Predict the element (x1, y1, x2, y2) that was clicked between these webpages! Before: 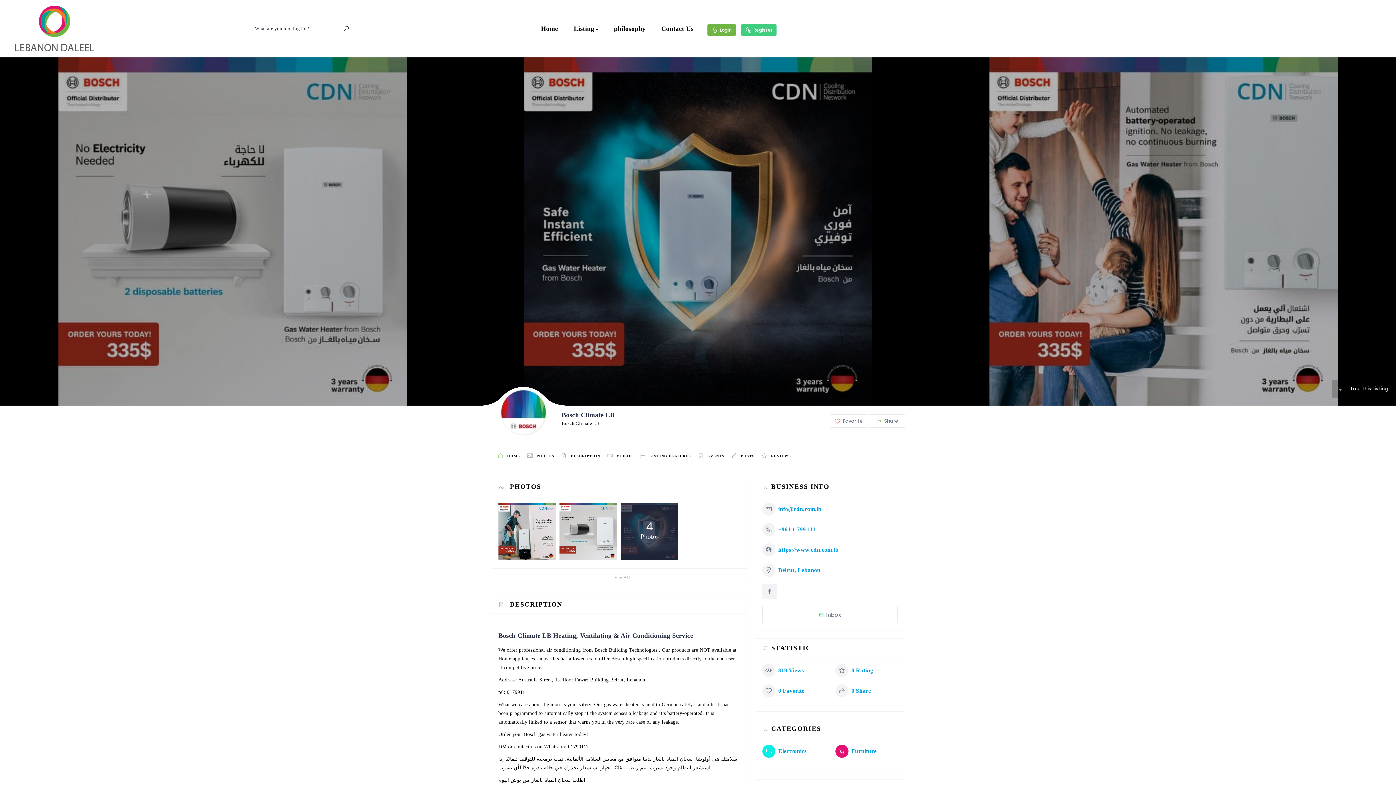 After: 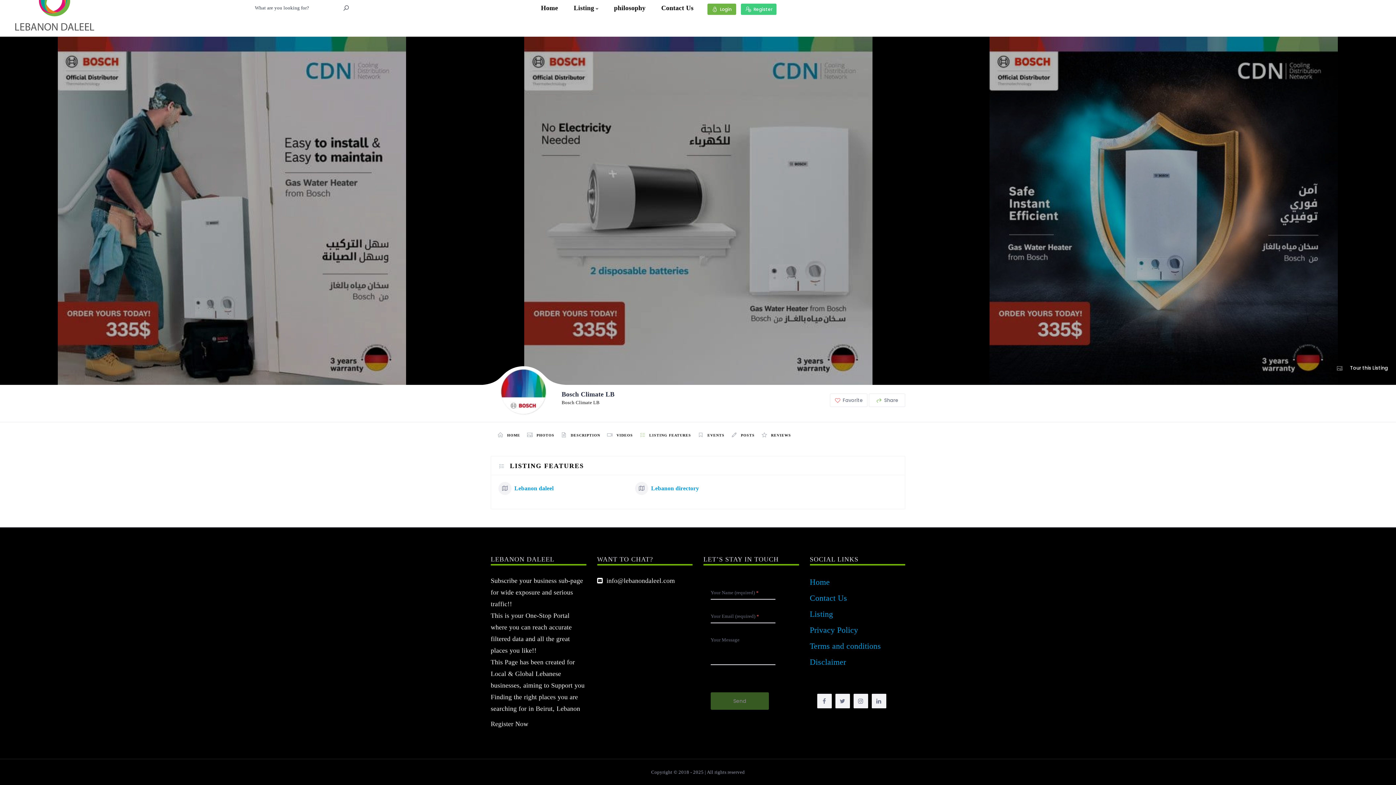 Action: bbox: (633, 443, 691, 469) label:  LISTING FEATURES